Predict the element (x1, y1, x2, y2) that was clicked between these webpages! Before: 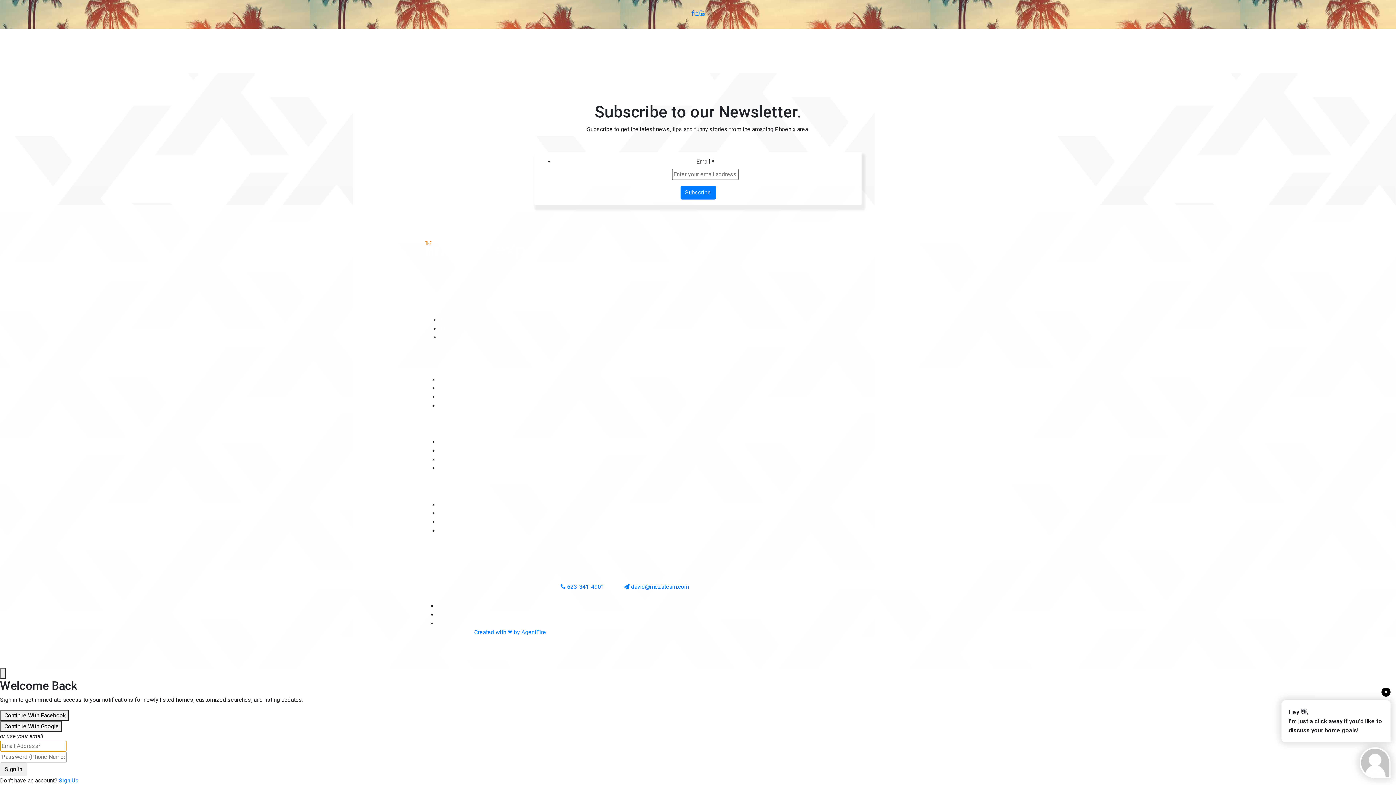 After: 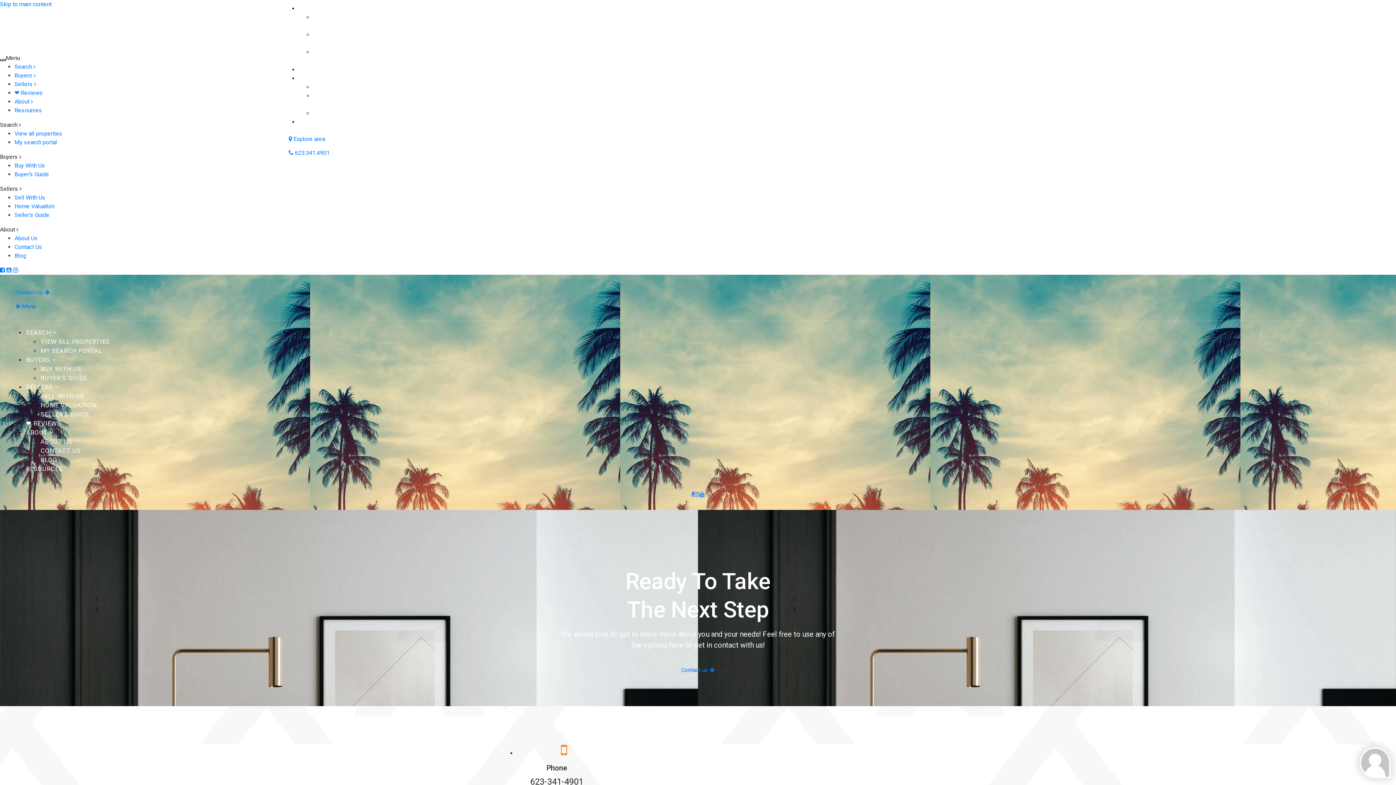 Action: bbox: (438, 526, 468, 535) label: Contact Us